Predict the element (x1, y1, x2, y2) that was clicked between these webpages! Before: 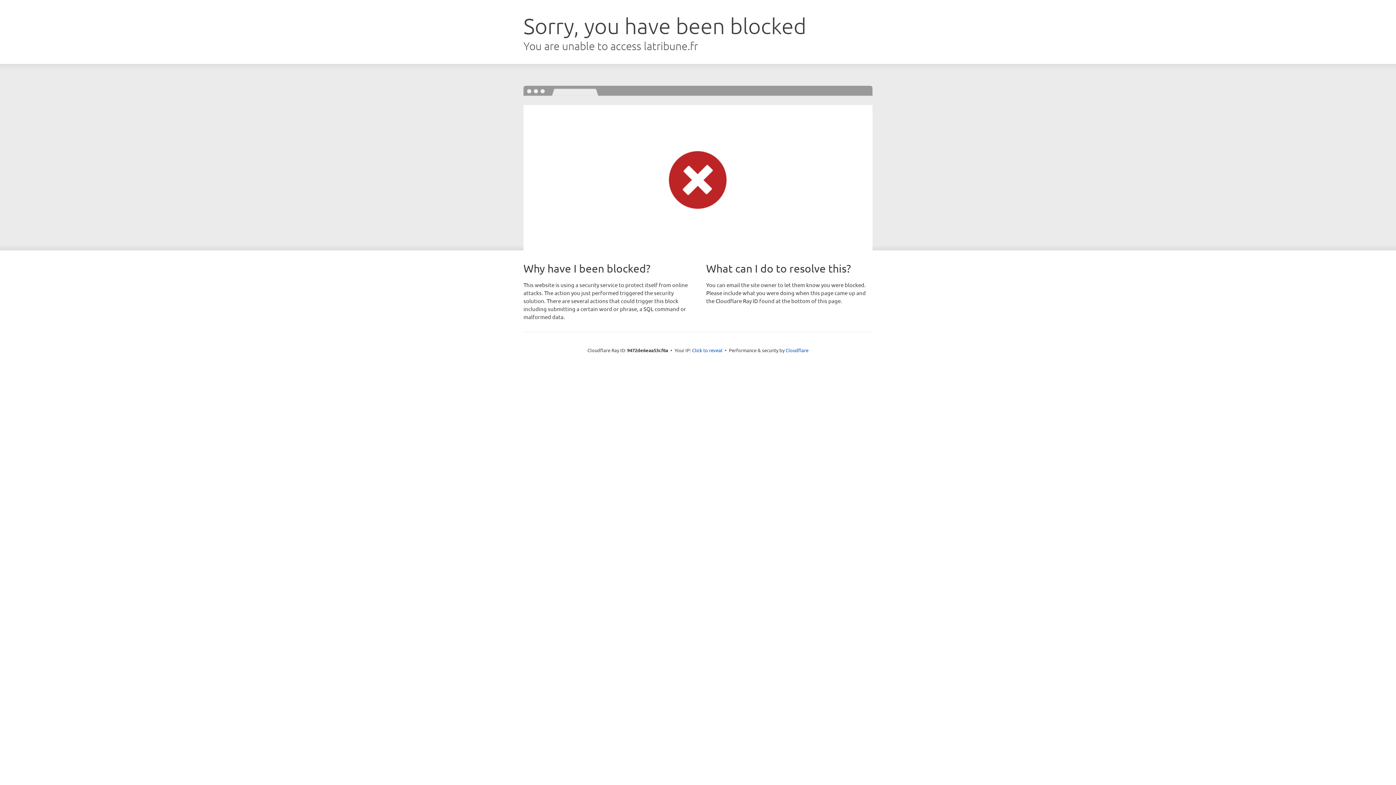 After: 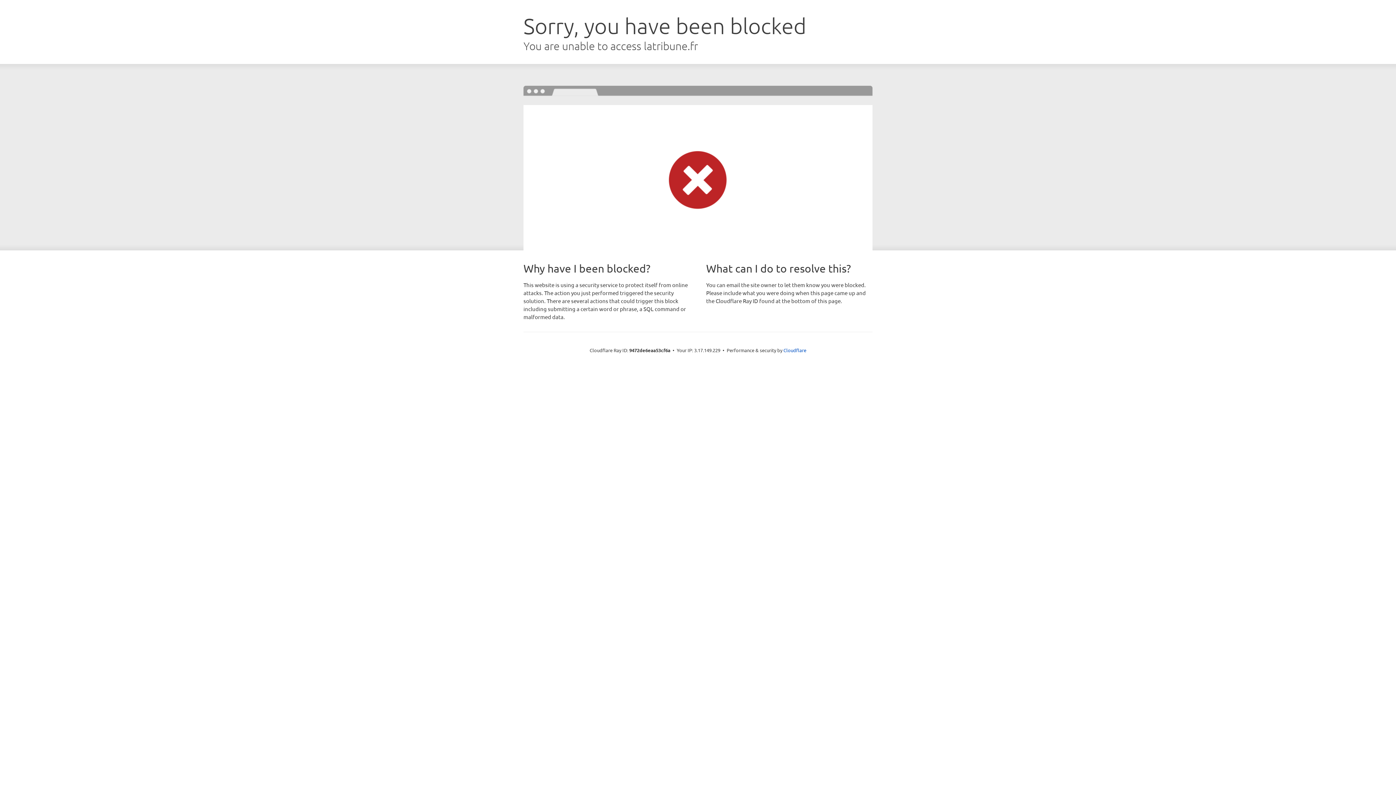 Action: label: Click to reveal bbox: (692, 346, 722, 353)